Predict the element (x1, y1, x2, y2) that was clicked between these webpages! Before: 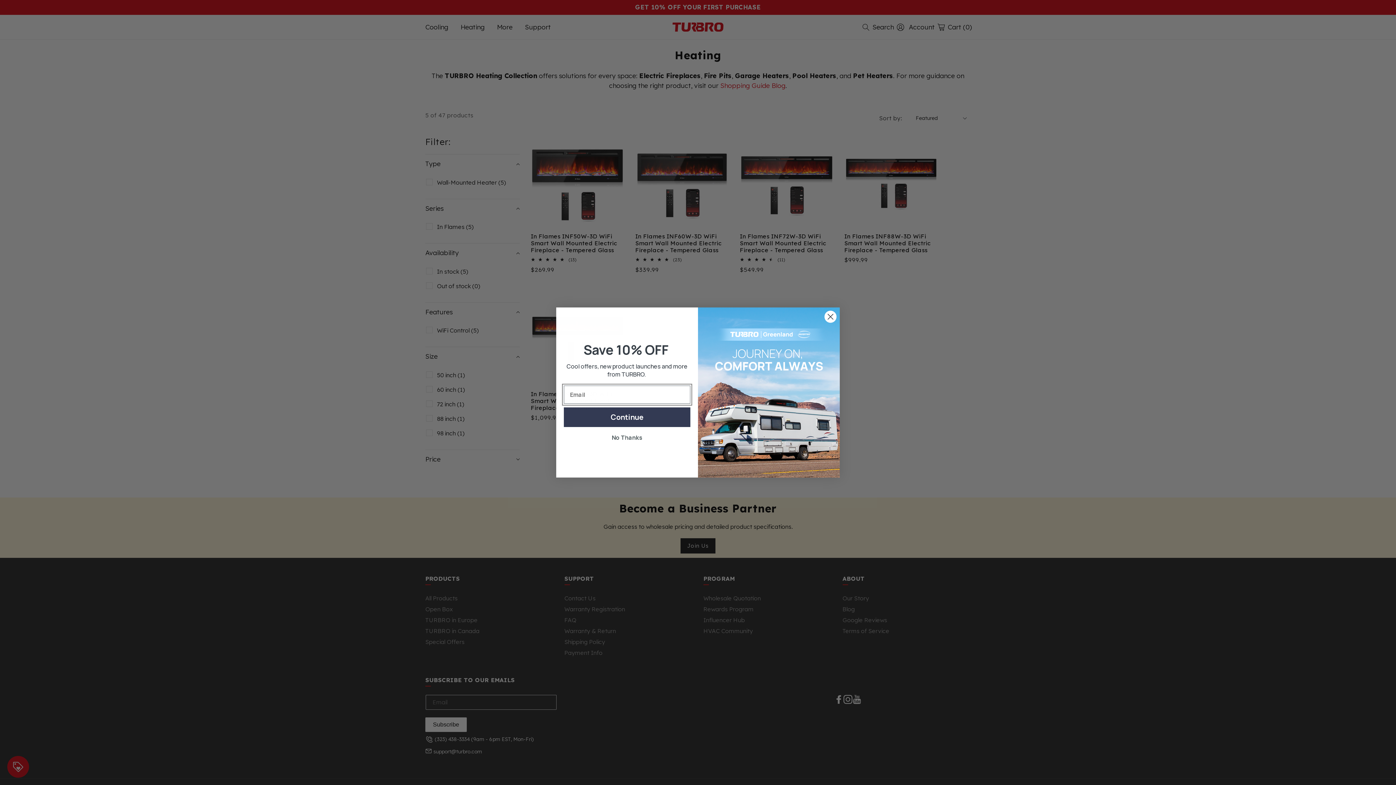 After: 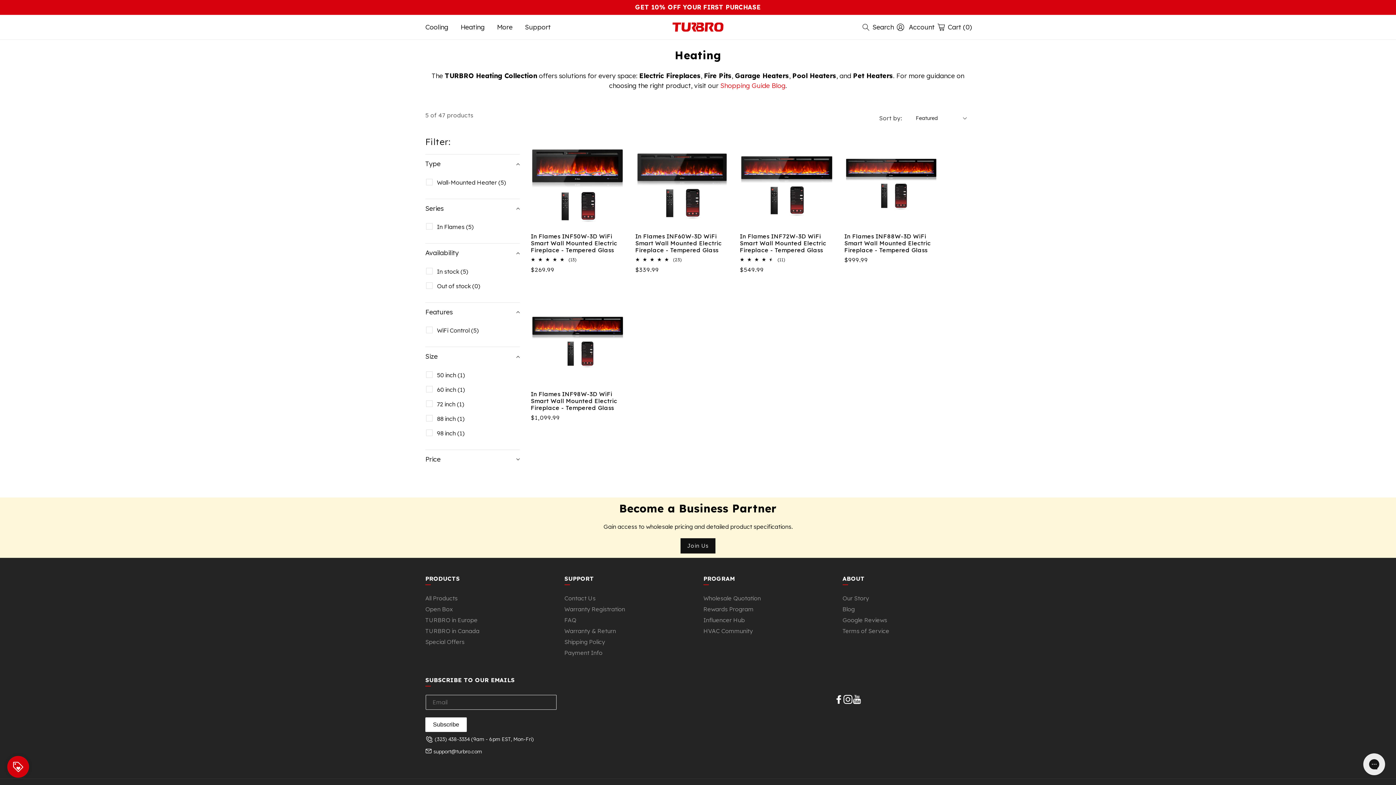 Action: bbox: (824, 310, 837, 323) label: Close dialog